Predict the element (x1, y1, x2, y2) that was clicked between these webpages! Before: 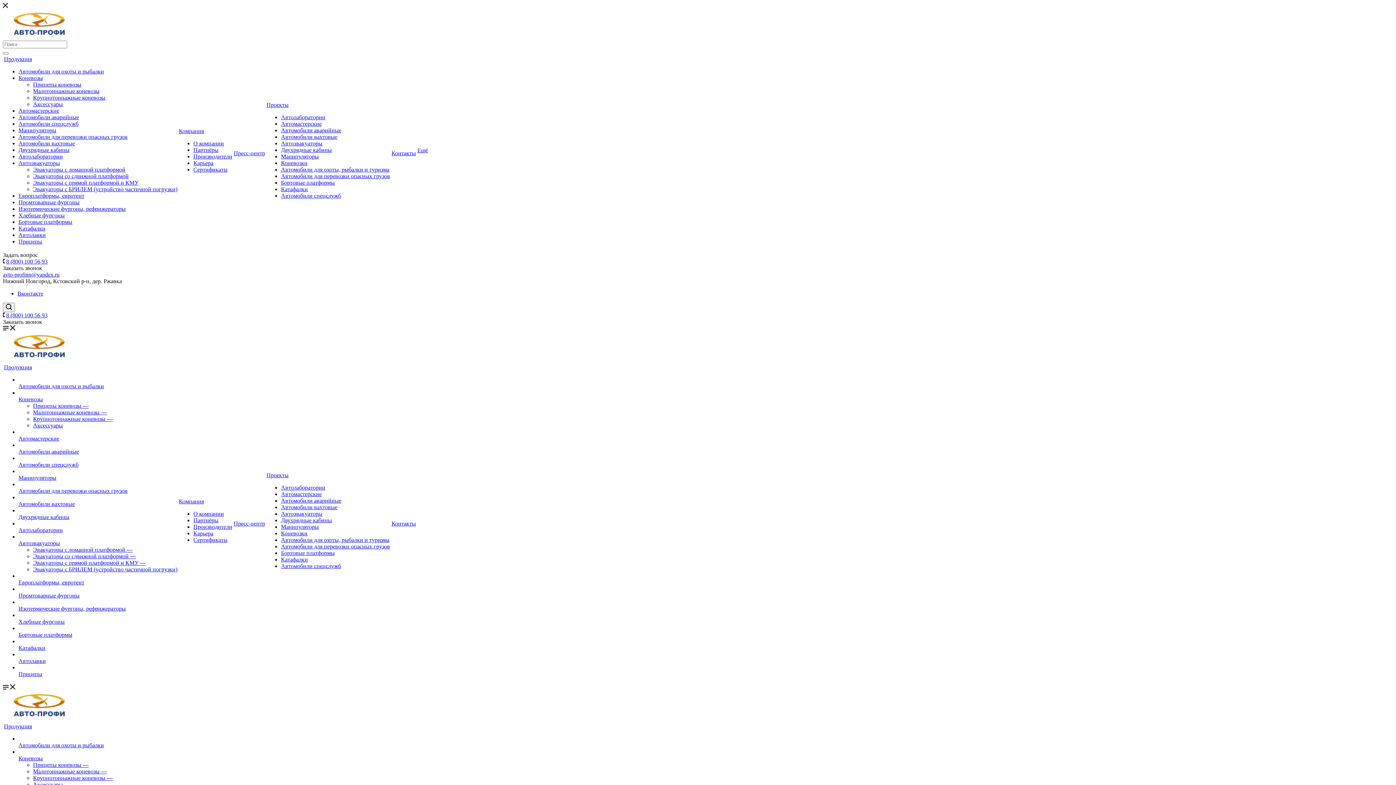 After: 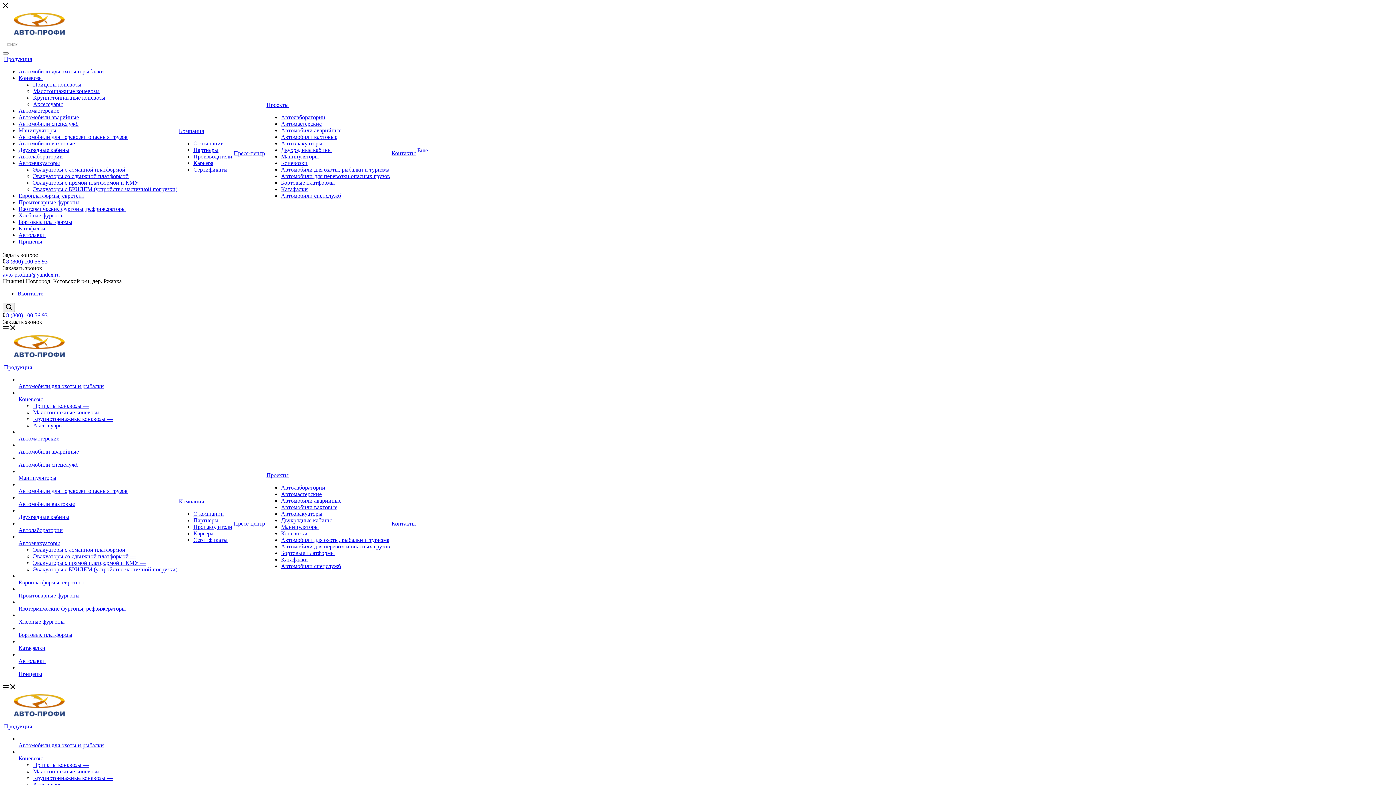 Action: bbox: (18, 383, 104, 389) label: Автомобили для охоты и рыбалки